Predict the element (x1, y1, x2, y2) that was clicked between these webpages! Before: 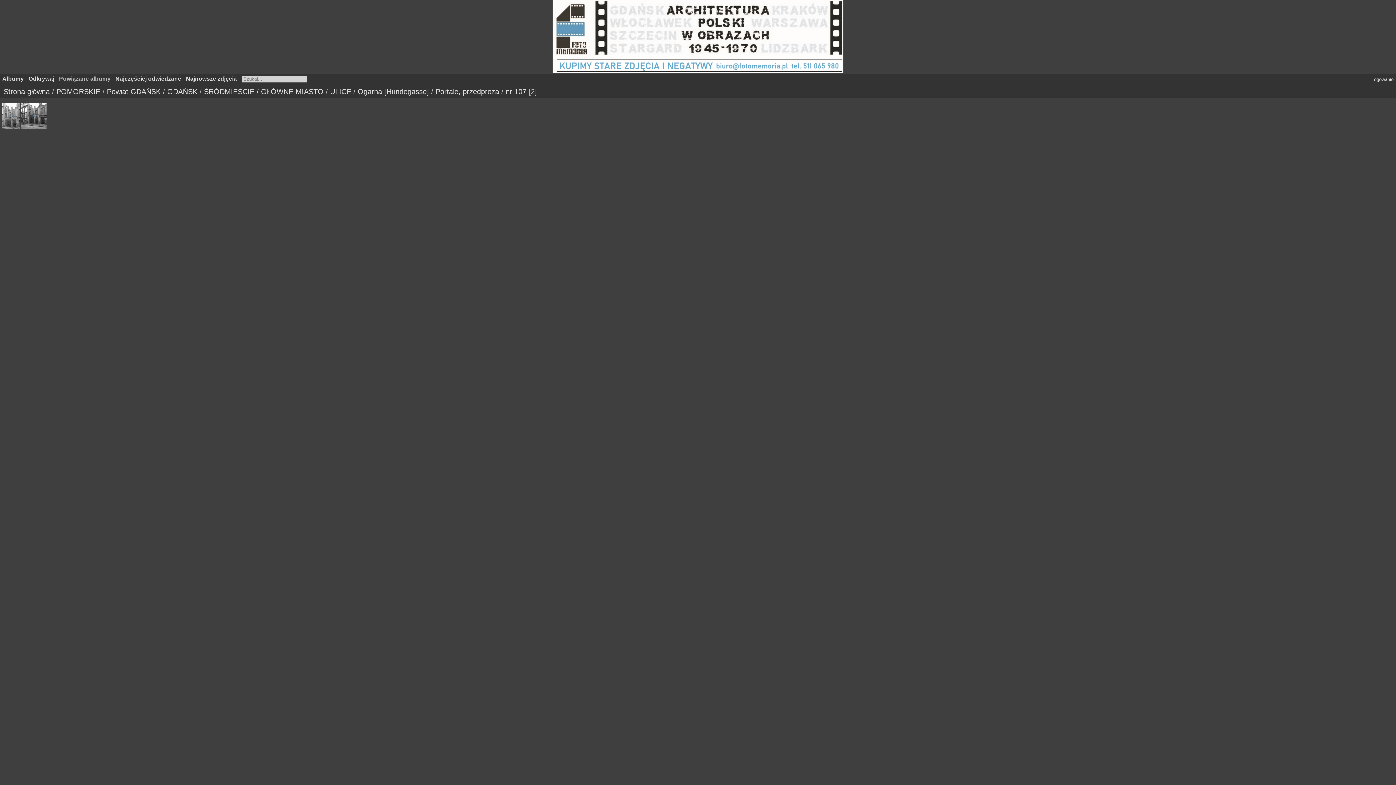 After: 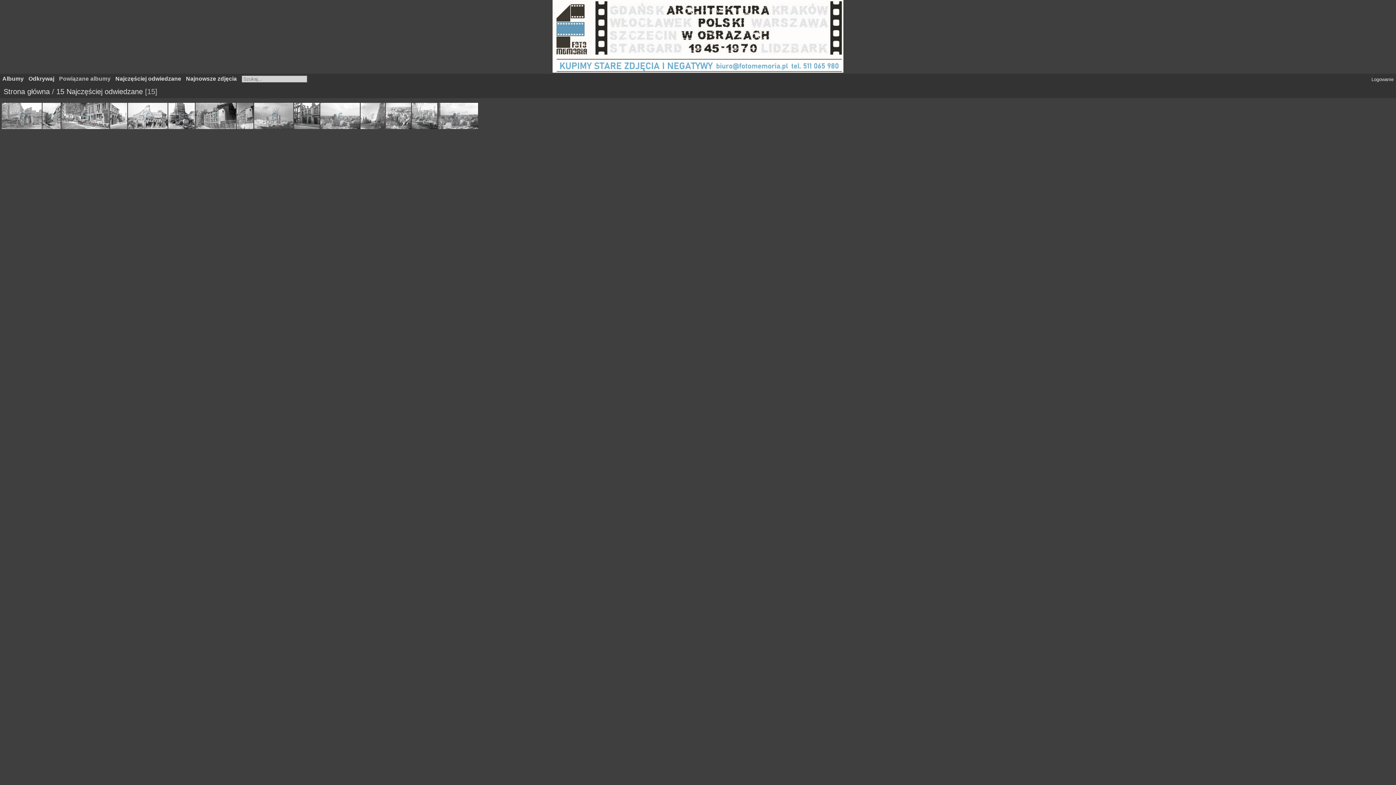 Action: bbox: (115, 75, 181, 81) label: Najczęściej odwiedzane